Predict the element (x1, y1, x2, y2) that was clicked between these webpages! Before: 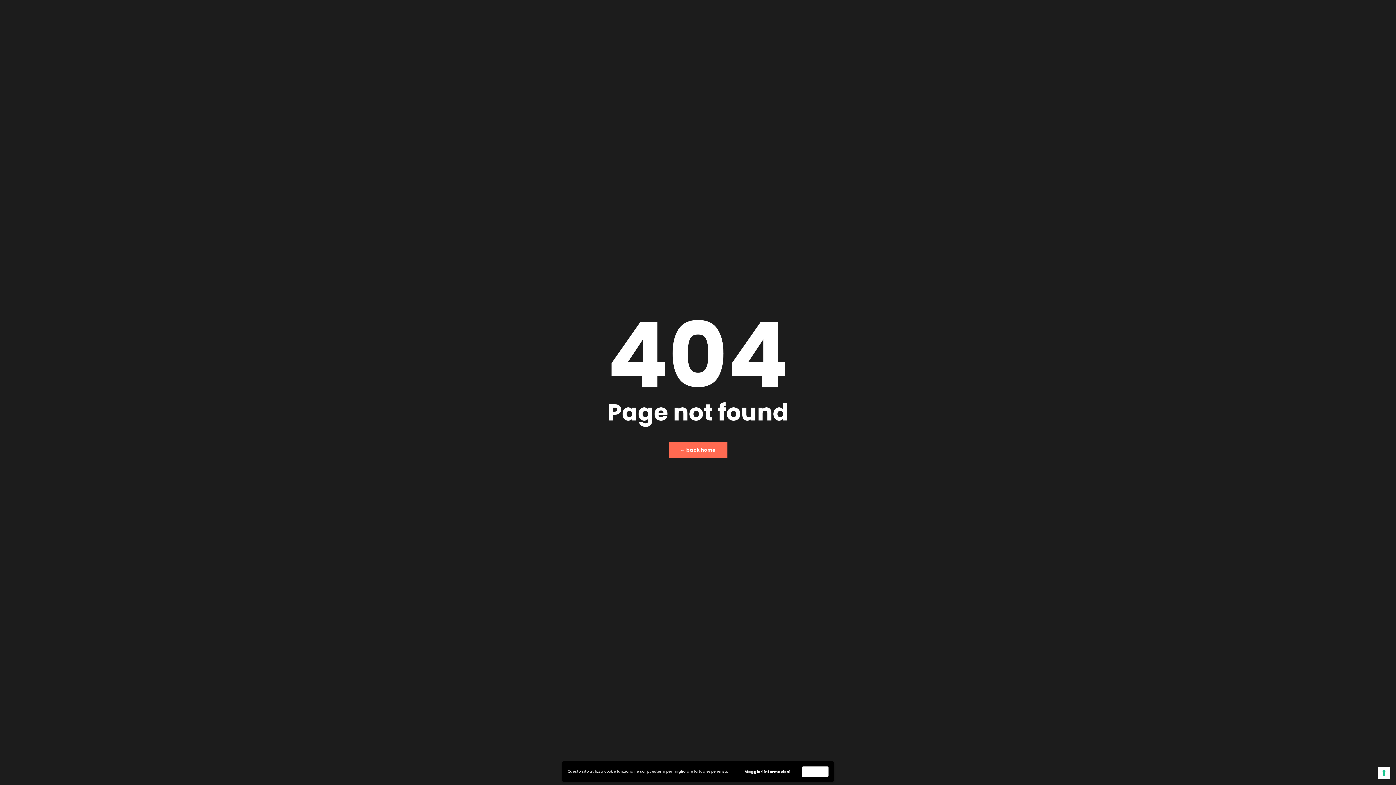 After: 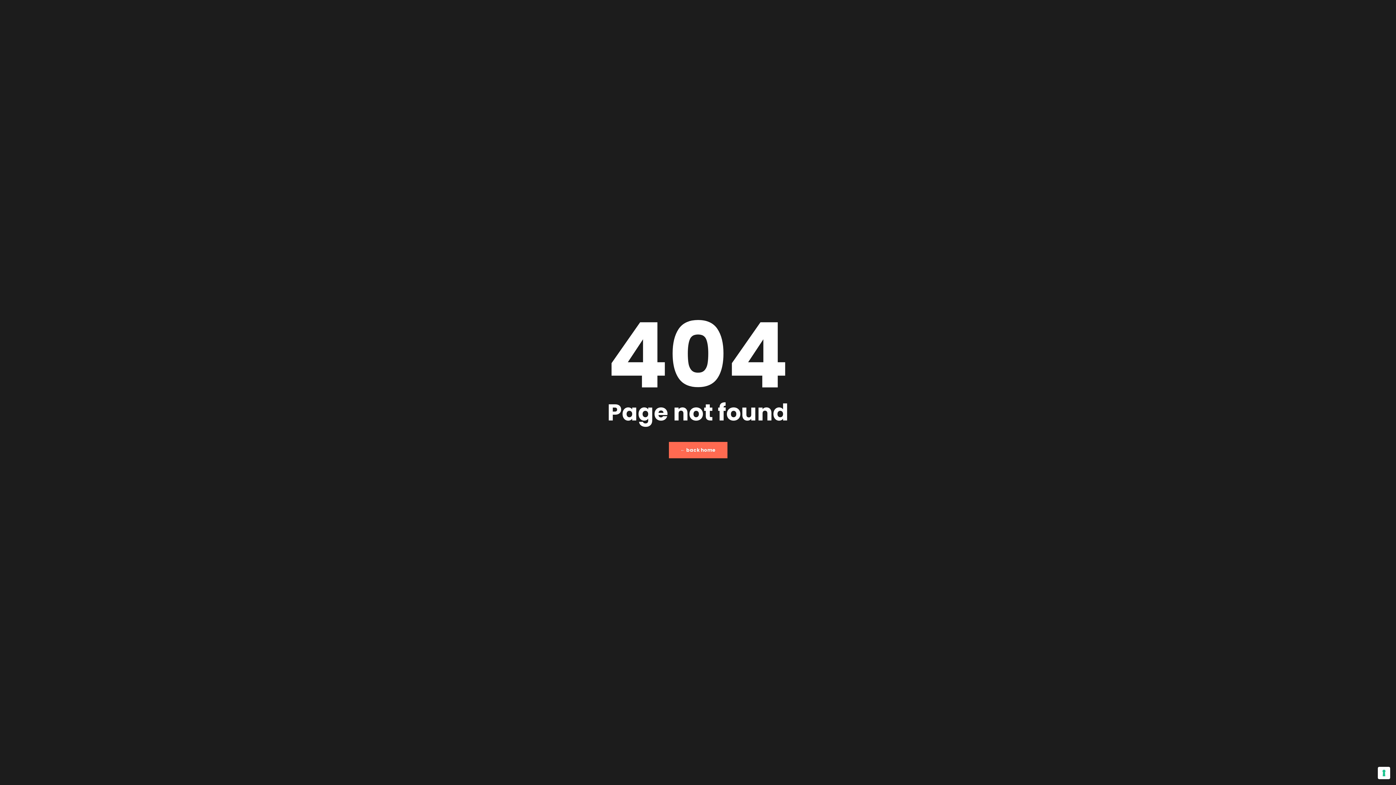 Action: bbox: (802, 766, 828, 777) label: Accetta